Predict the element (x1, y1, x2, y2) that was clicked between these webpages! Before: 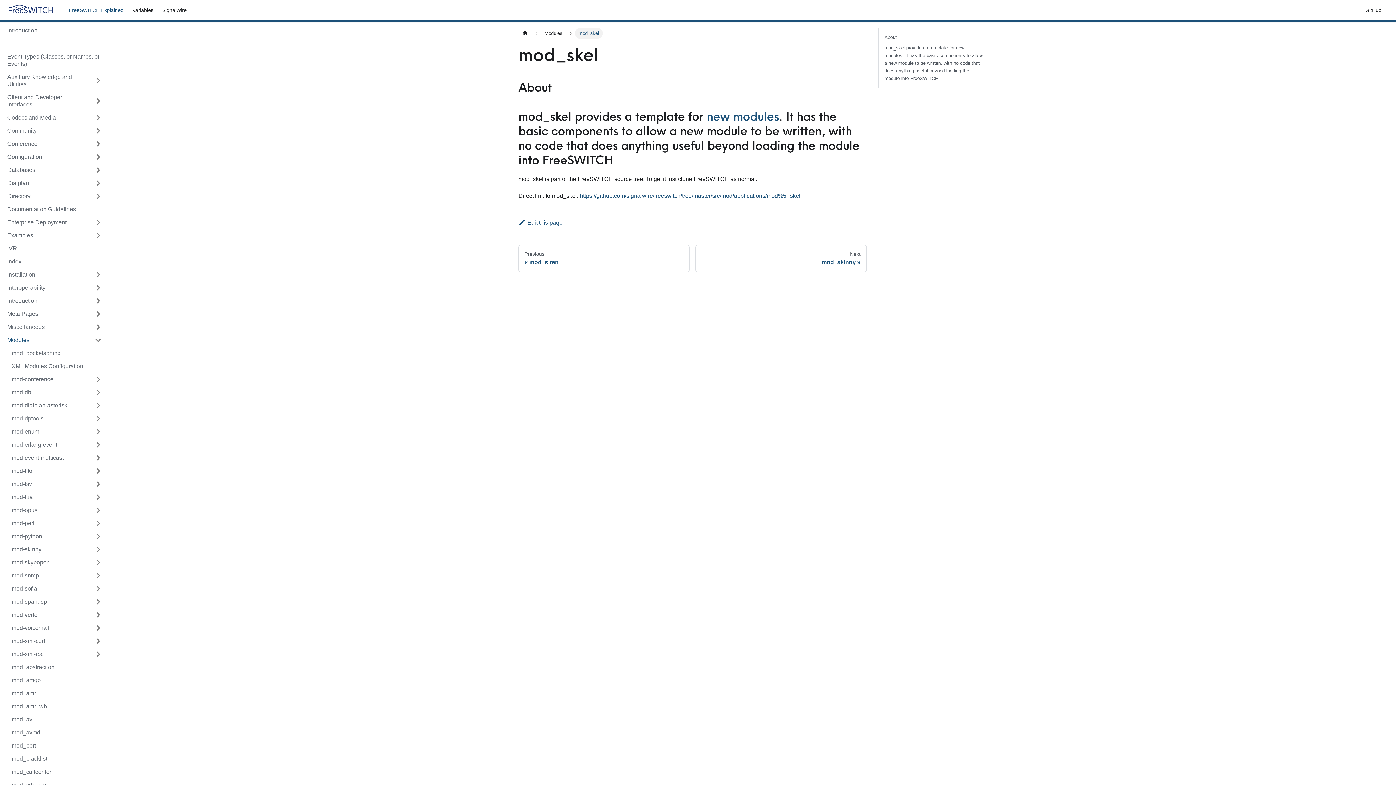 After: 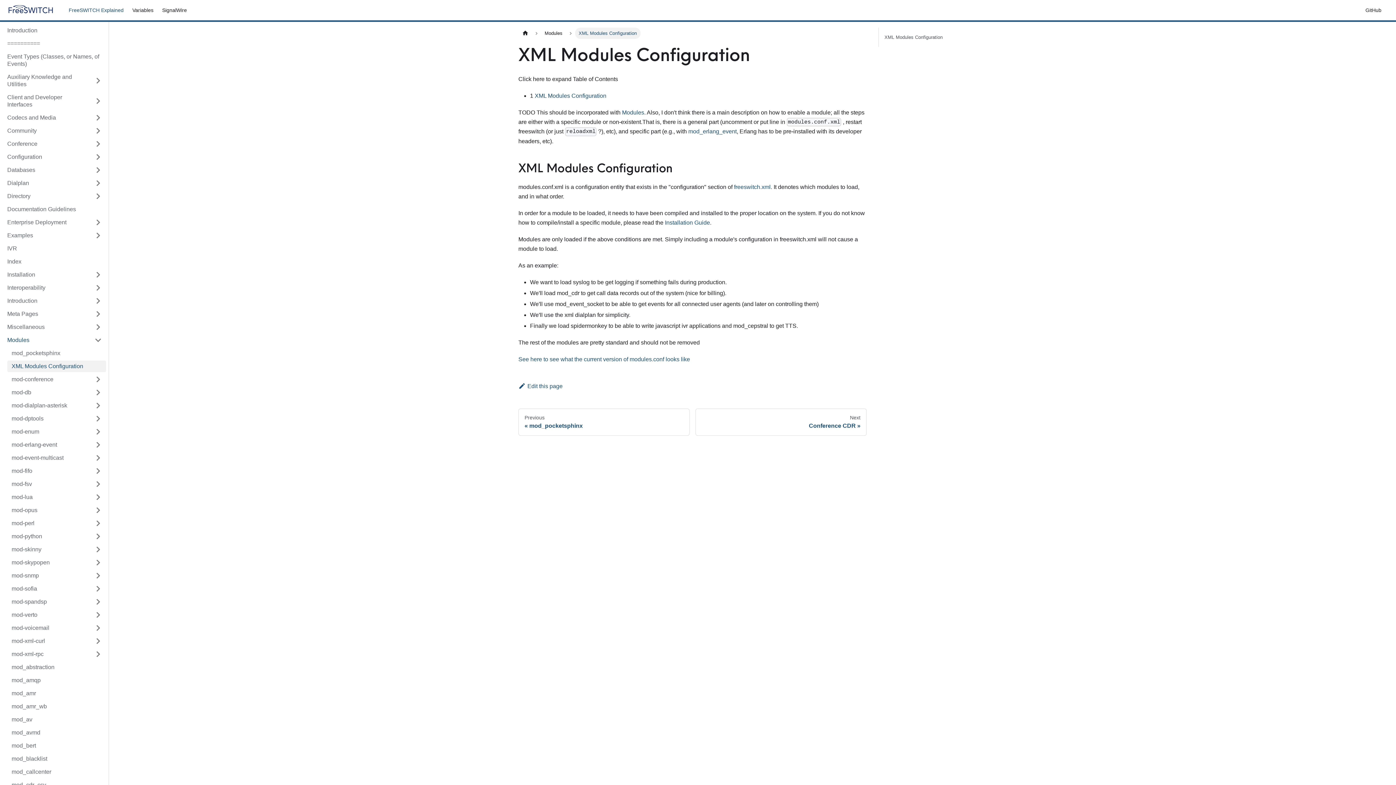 Action: label: XML Modules Configuration bbox: (7, 360, 106, 372)